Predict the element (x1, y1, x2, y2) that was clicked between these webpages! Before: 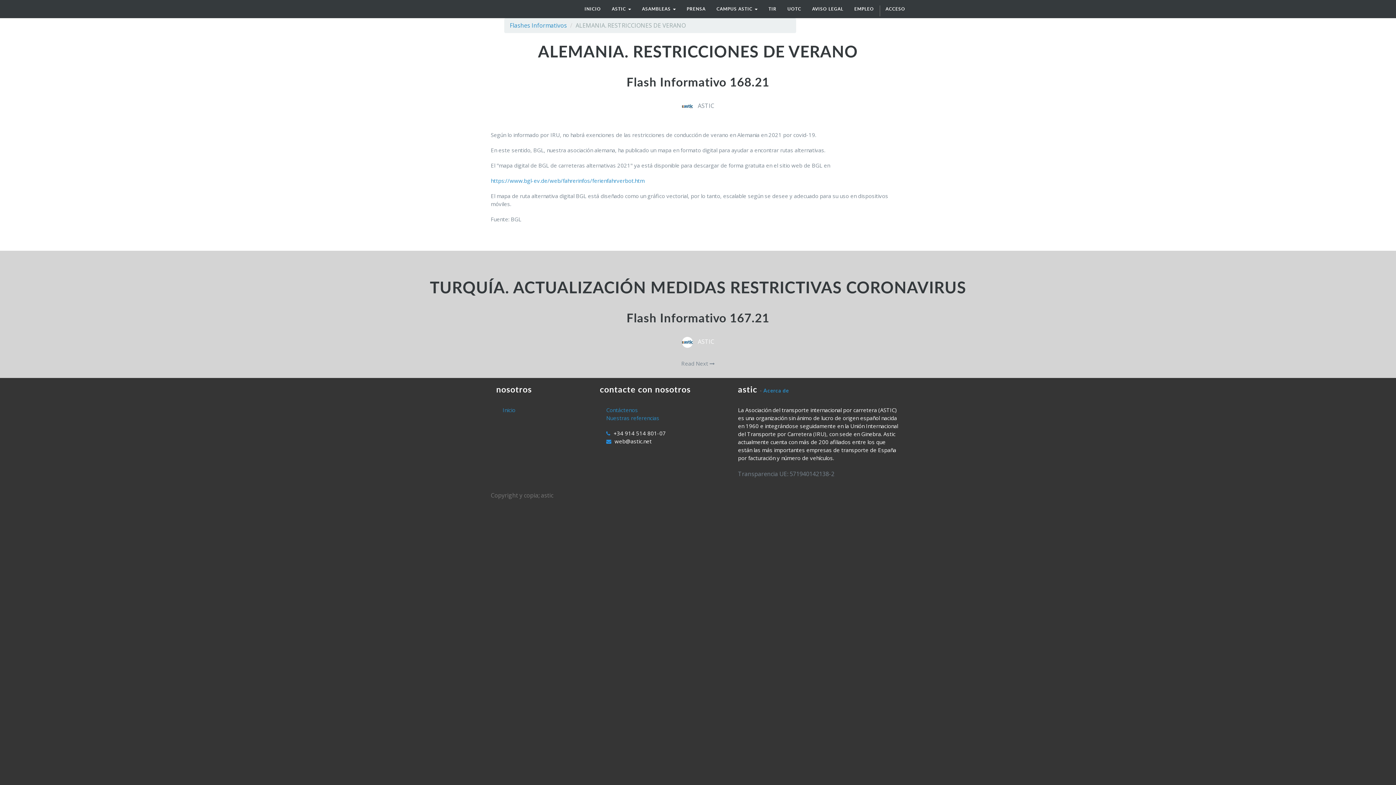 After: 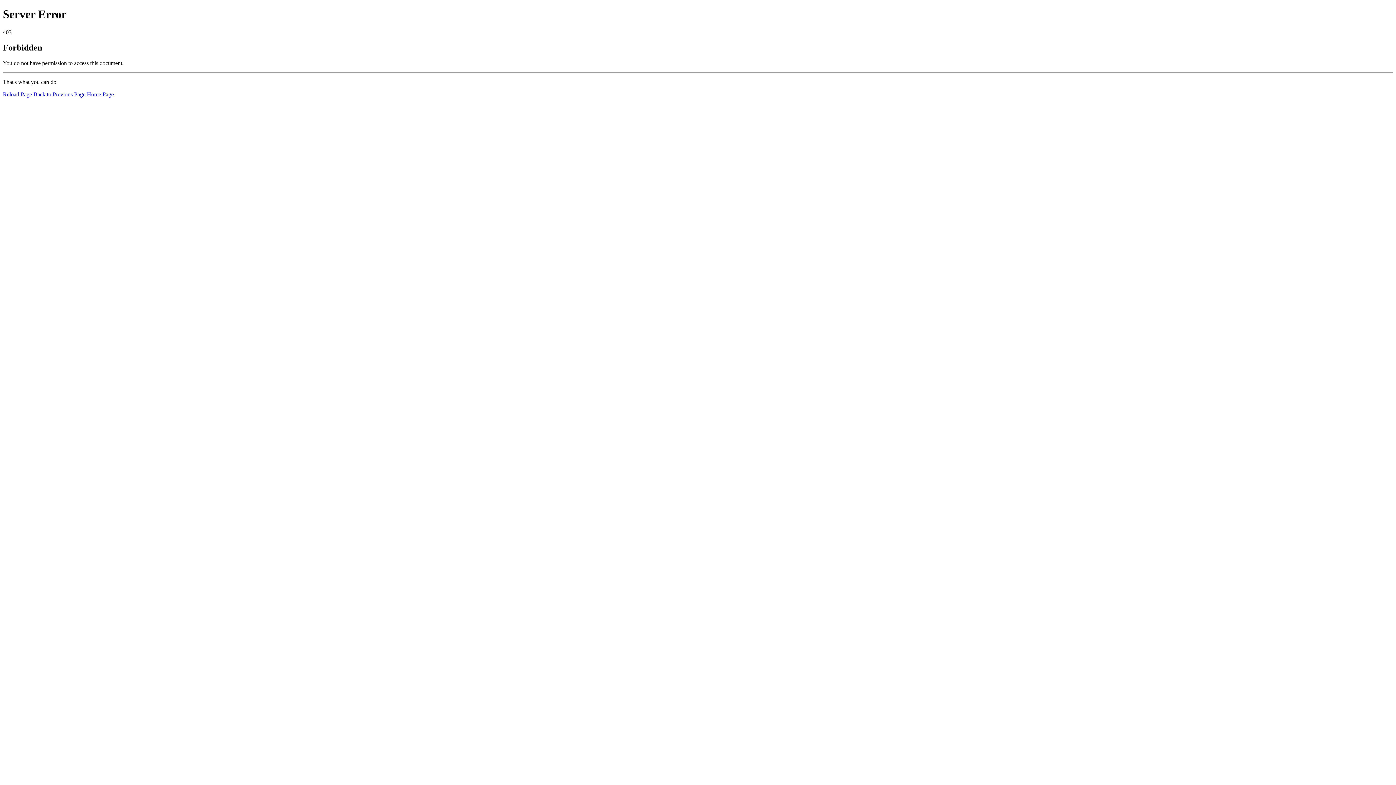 Action: label: https://www.bgl-ev.de/web/fahrerinfos/ferienfahrverbot.htm bbox: (490, 177, 644, 184)